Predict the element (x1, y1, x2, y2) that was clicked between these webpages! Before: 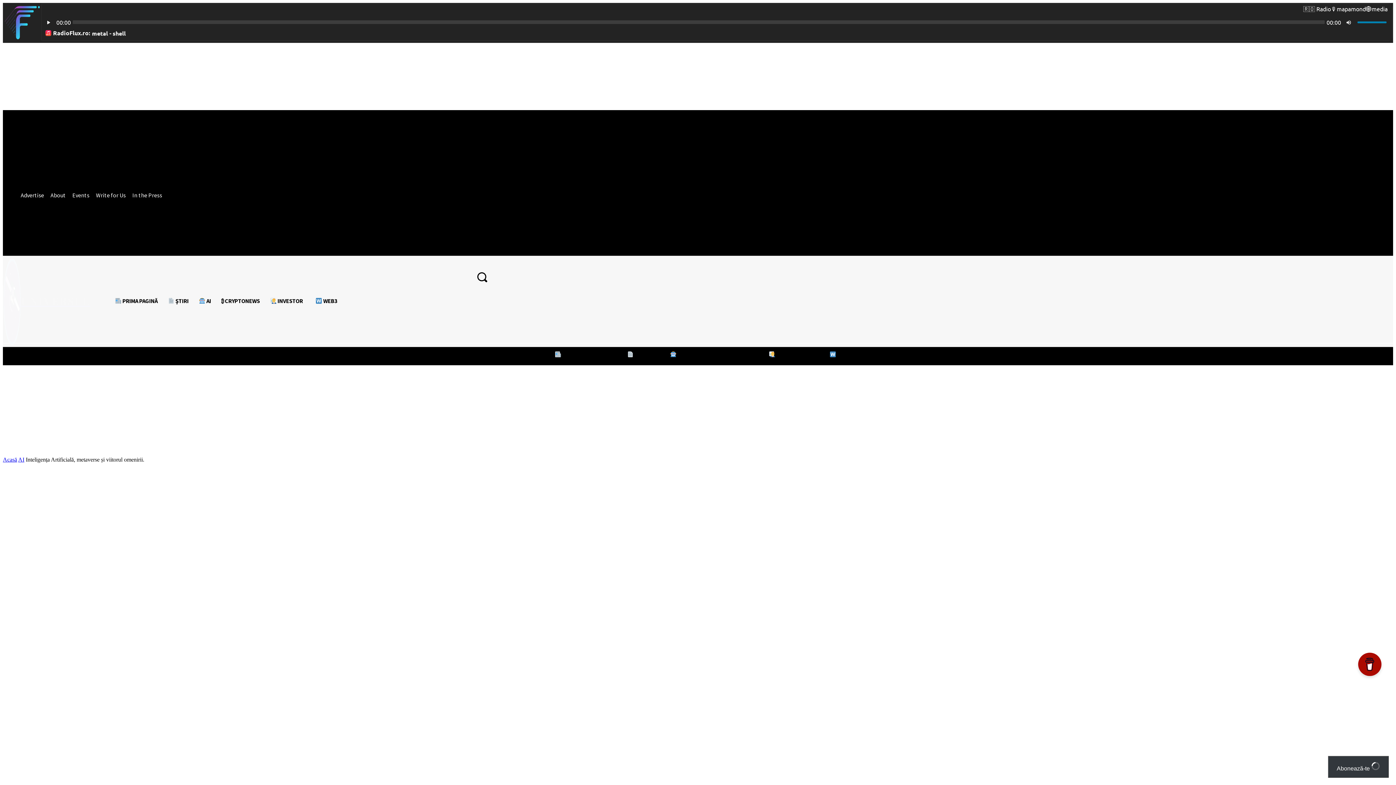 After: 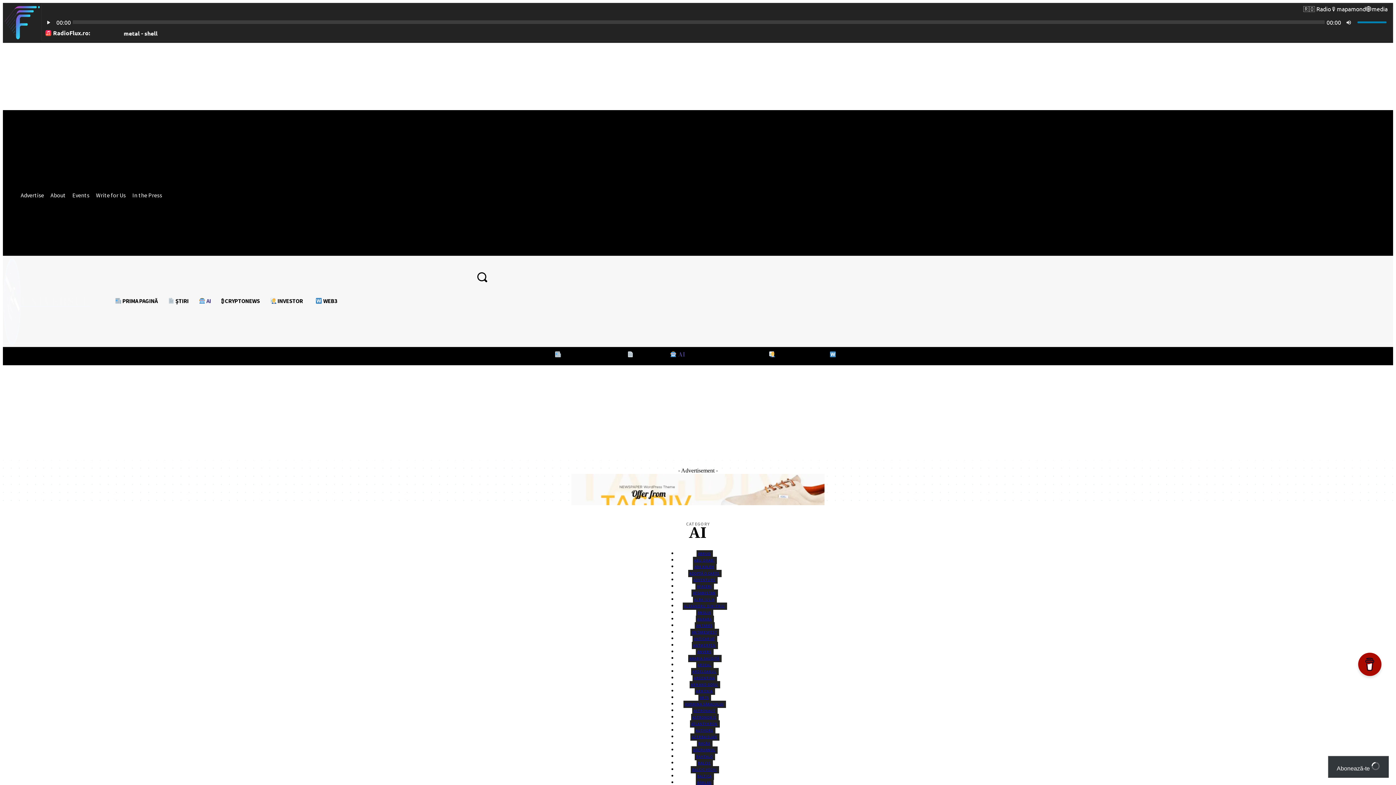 Action: label: AI bbox: (18, 456, 24, 462)